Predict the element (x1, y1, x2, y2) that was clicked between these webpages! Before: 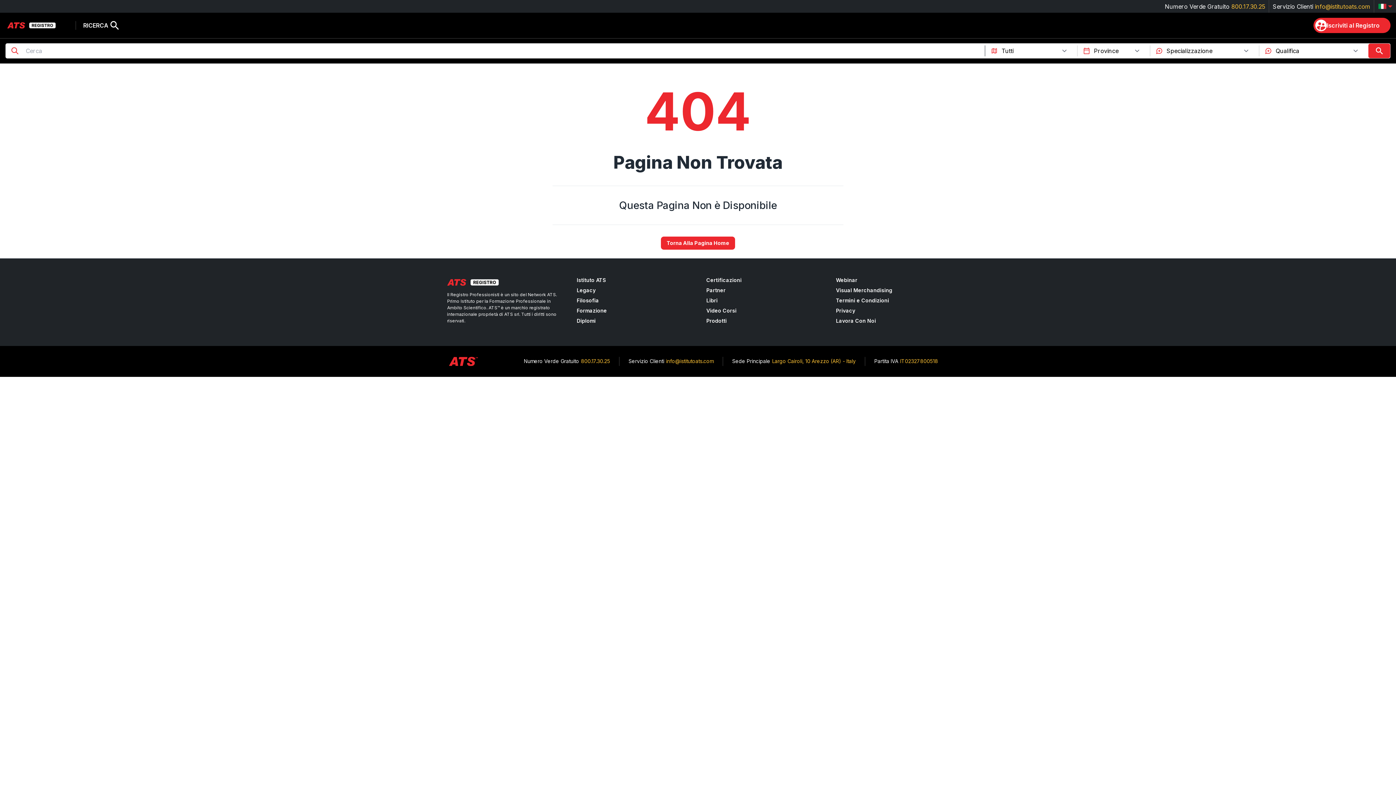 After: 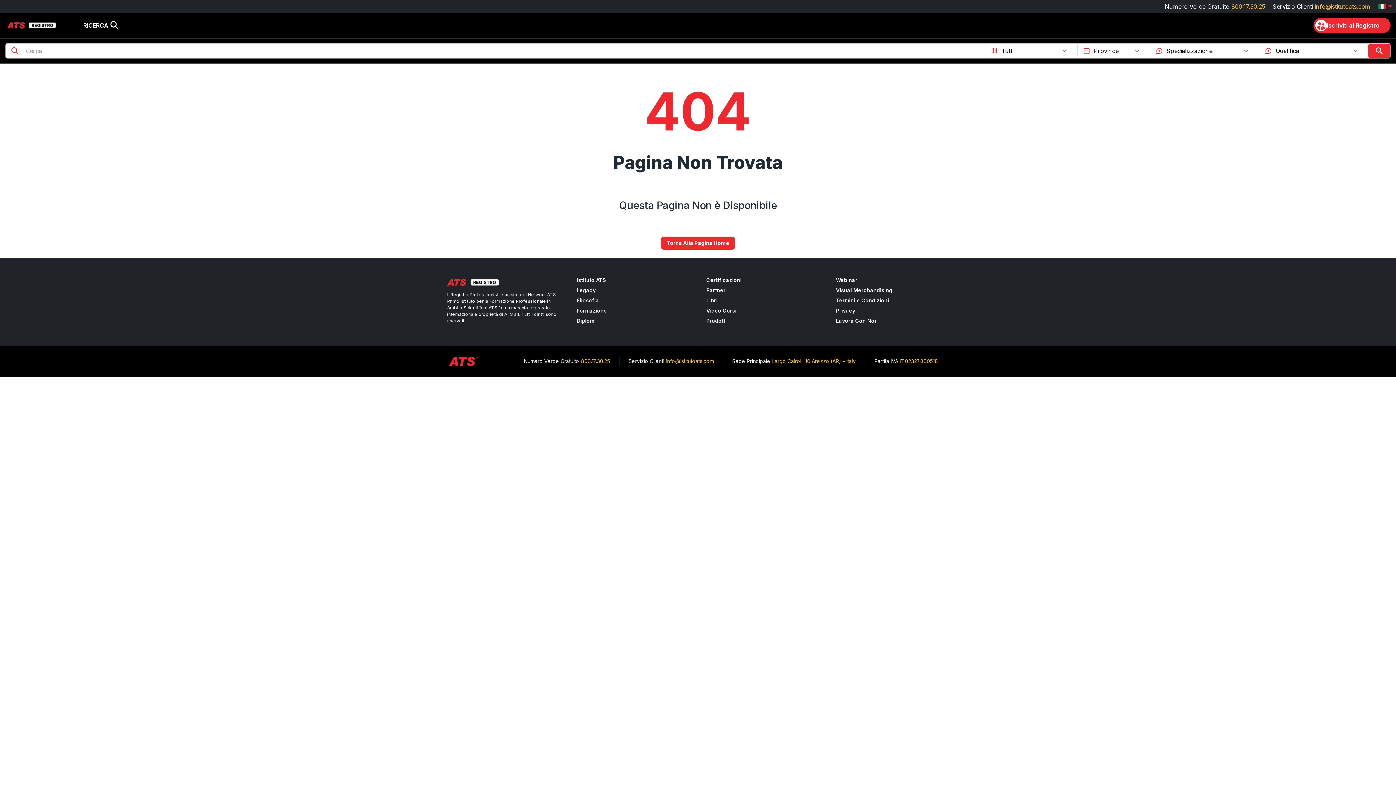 Action: label: Termini e Condizioni bbox: (836, 297, 949, 304)